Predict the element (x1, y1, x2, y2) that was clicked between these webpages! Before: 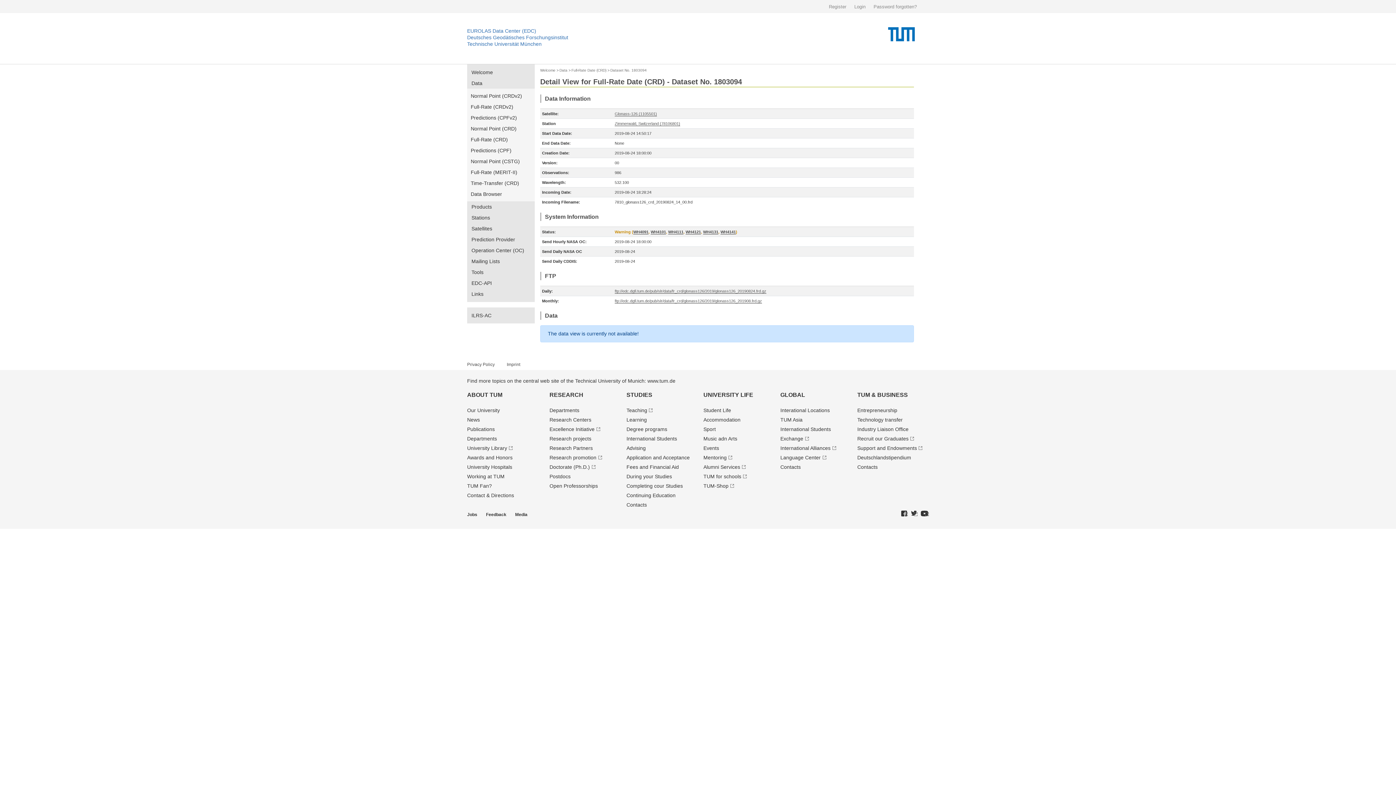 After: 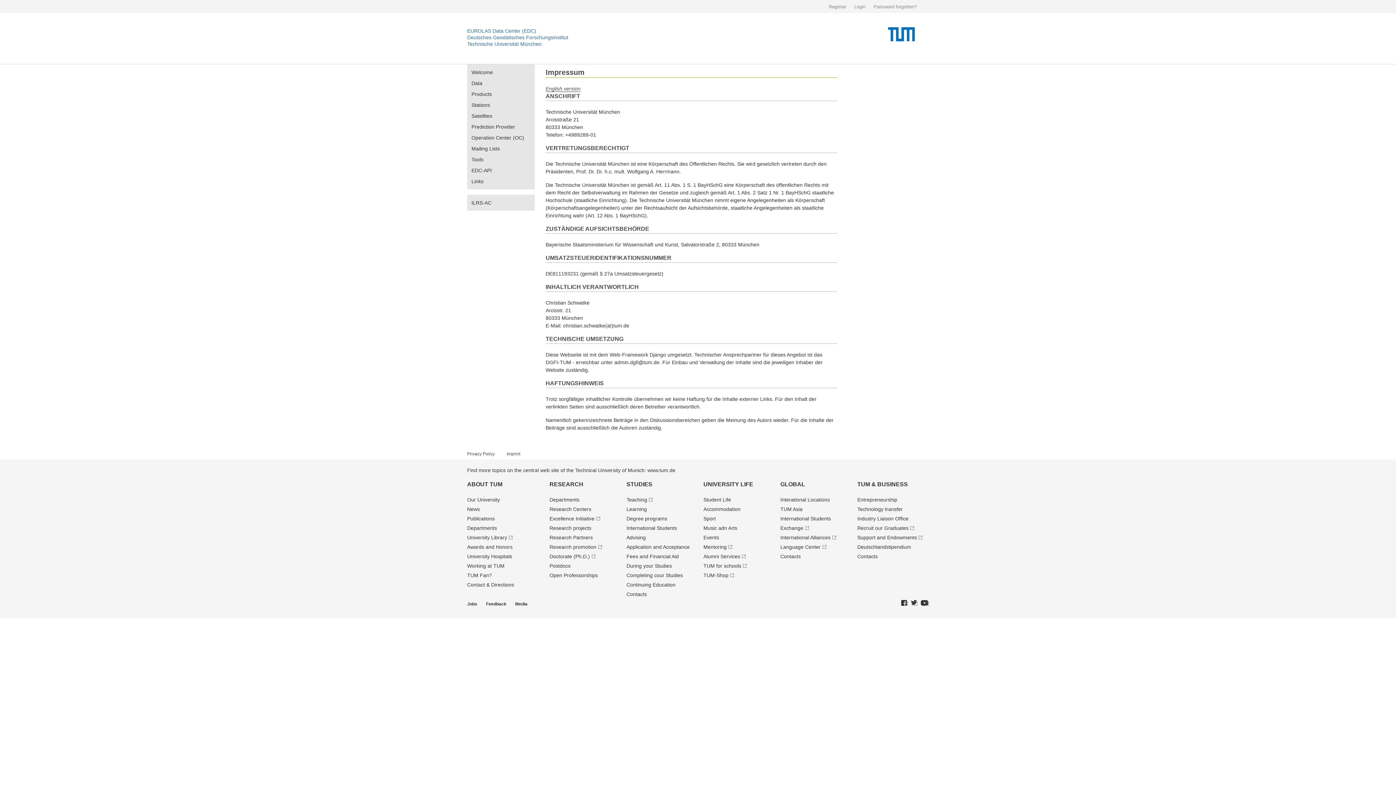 Action: bbox: (506, 362, 520, 367) label: Imprint